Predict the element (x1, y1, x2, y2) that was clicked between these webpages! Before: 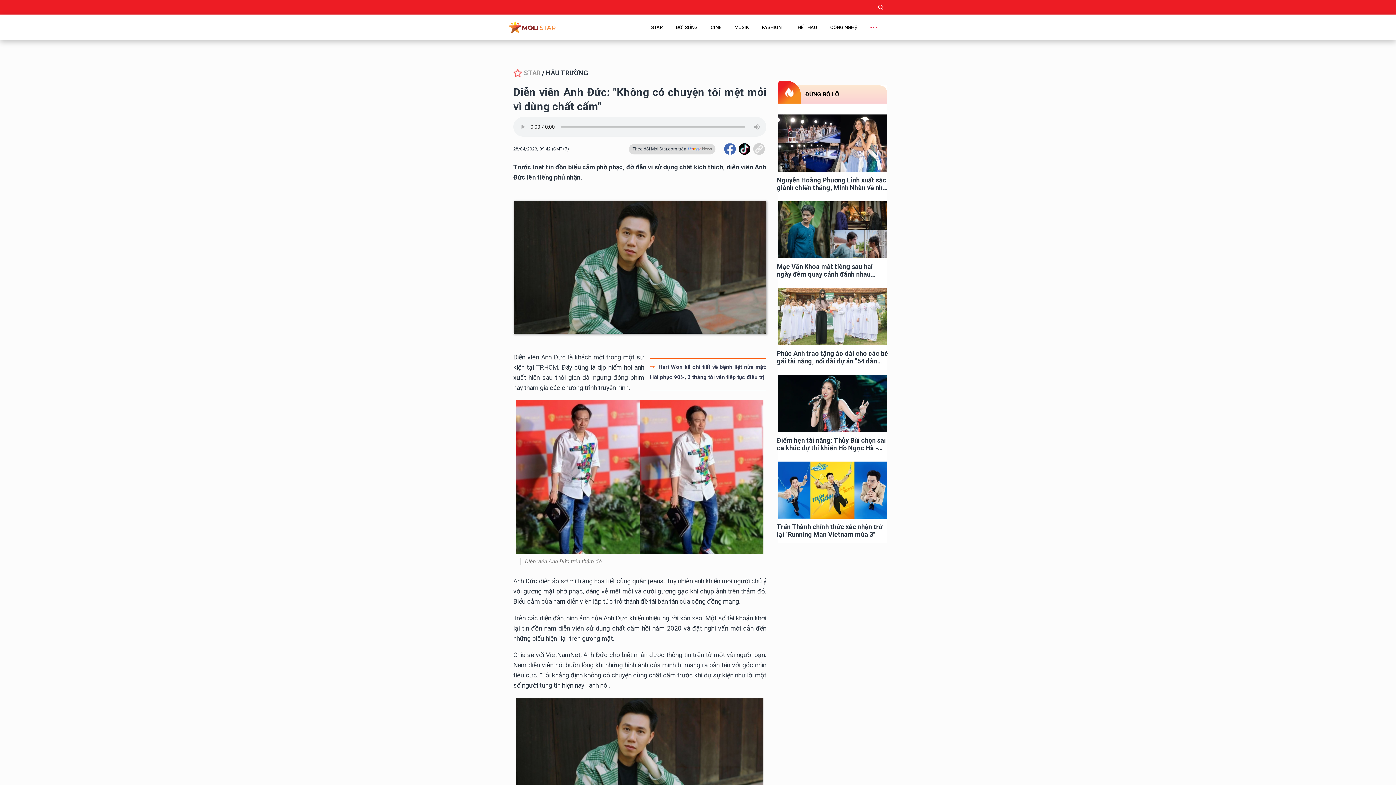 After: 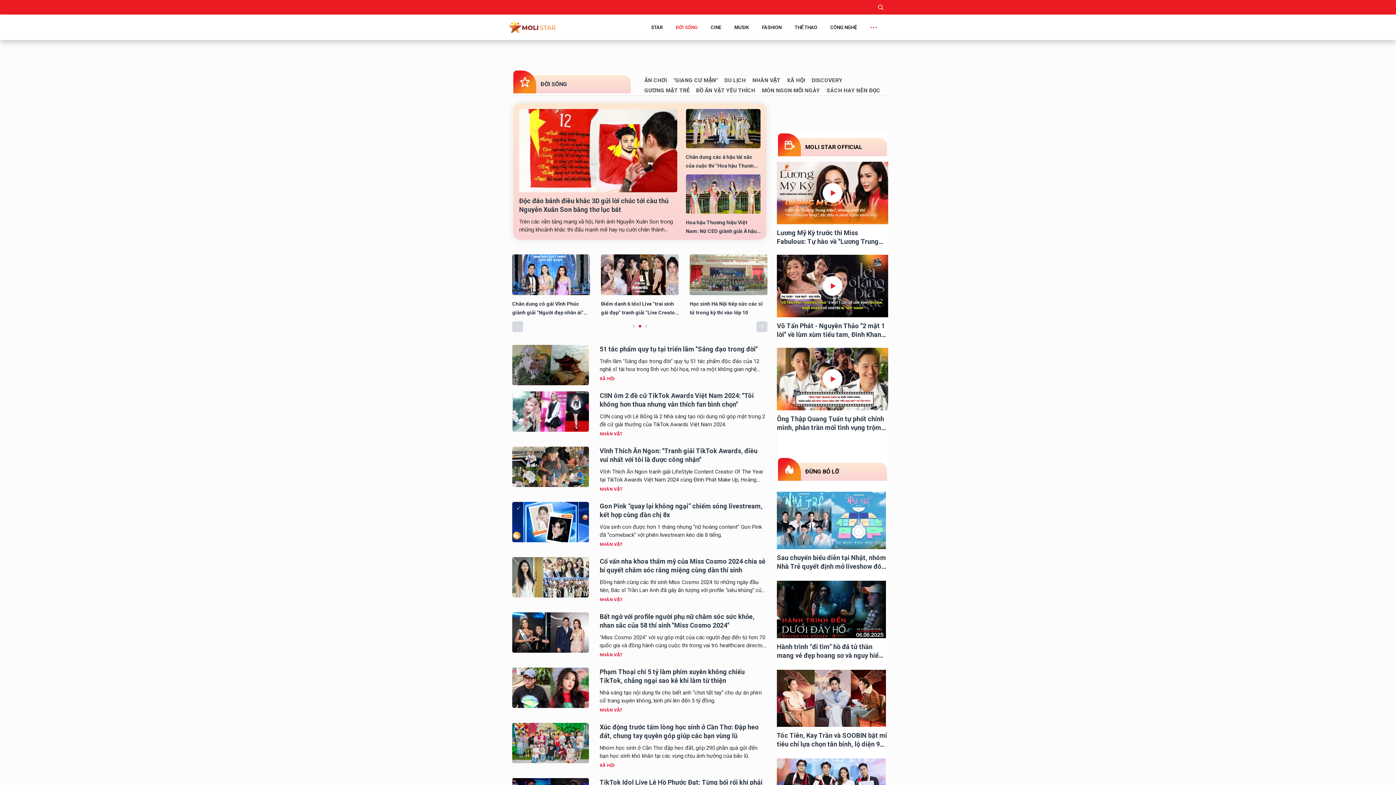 Action: label: ĐỜI SỐNG bbox: (669, 19, 704, 35)